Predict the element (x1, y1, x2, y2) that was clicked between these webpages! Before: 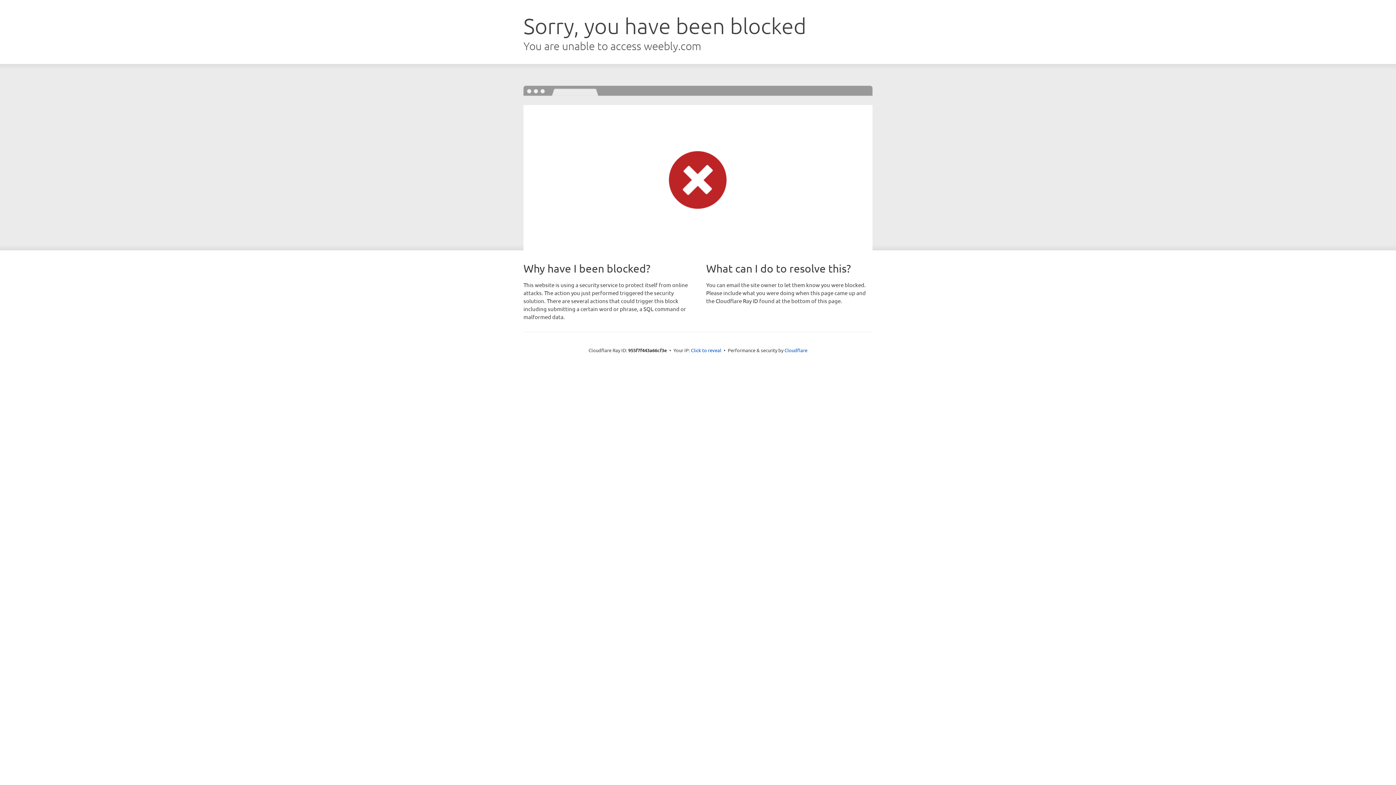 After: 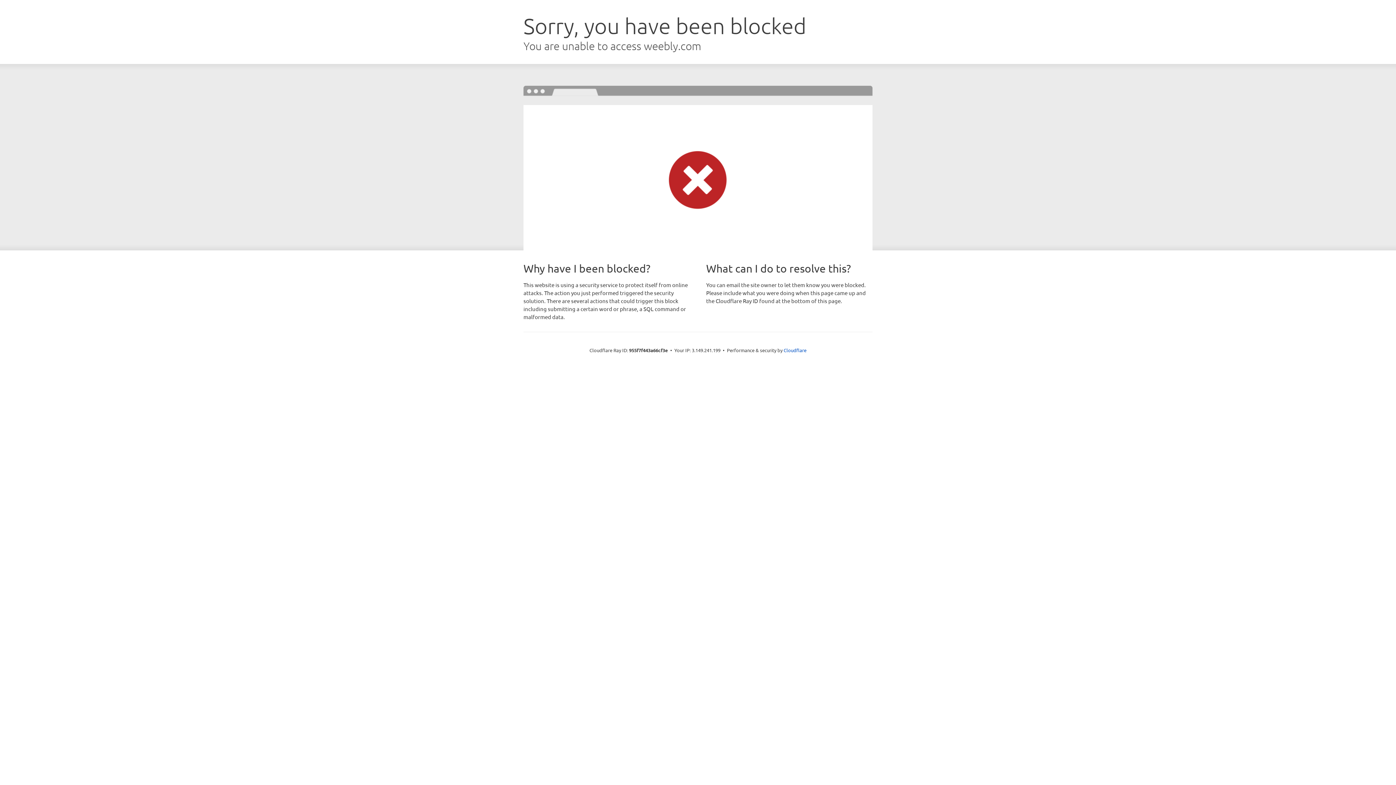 Action: label: Click to reveal bbox: (691, 346, 721, 353)